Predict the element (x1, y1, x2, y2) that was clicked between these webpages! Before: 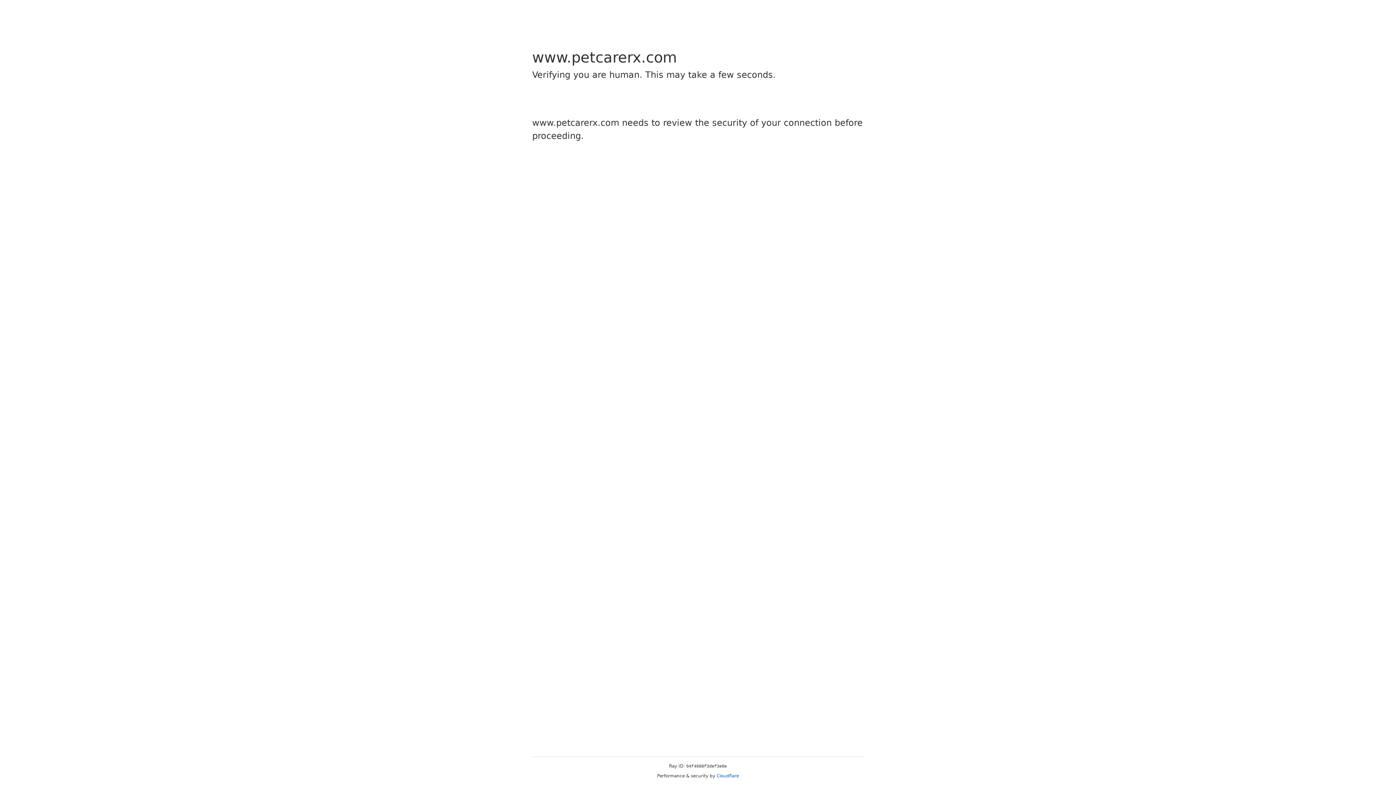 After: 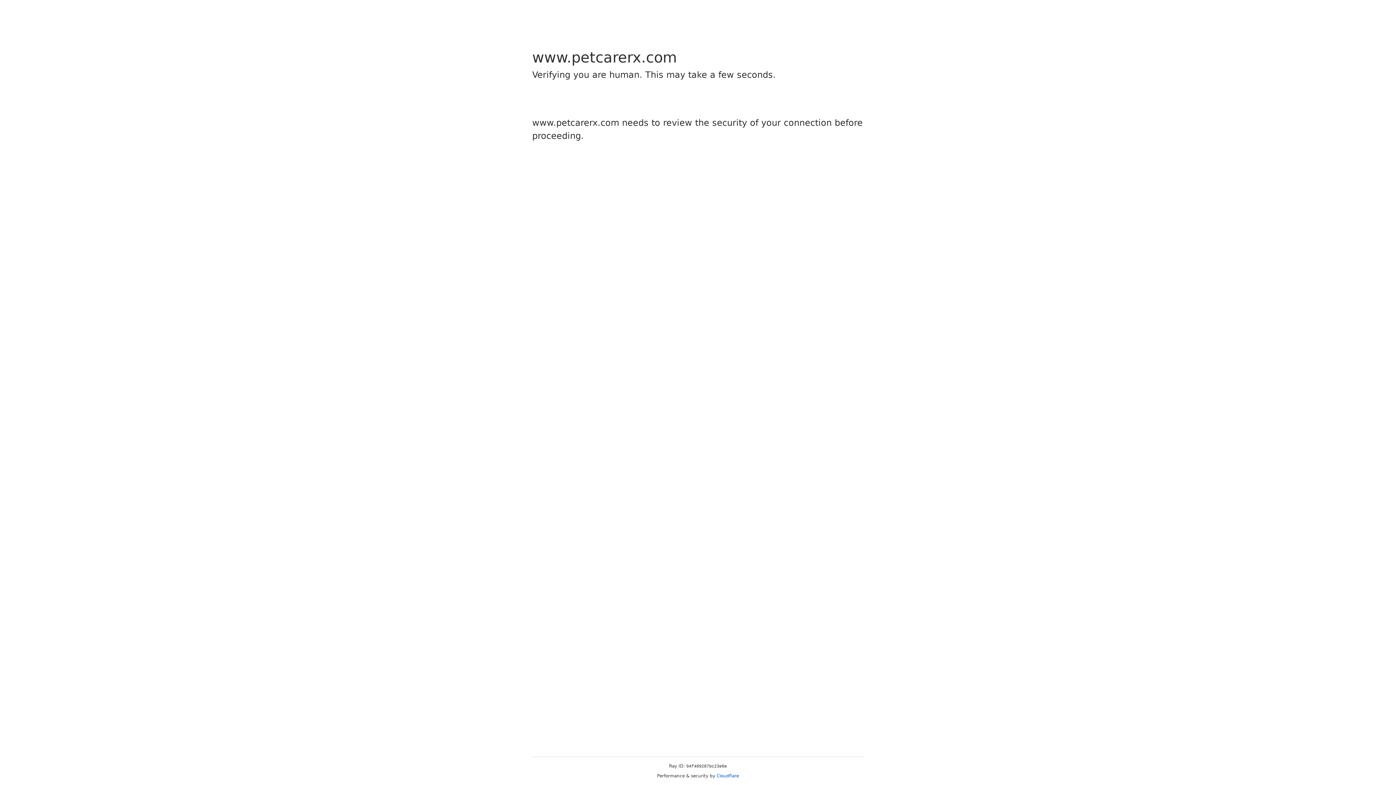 Action: label: Cloudflare bbox: (716, 773, 739, 778)